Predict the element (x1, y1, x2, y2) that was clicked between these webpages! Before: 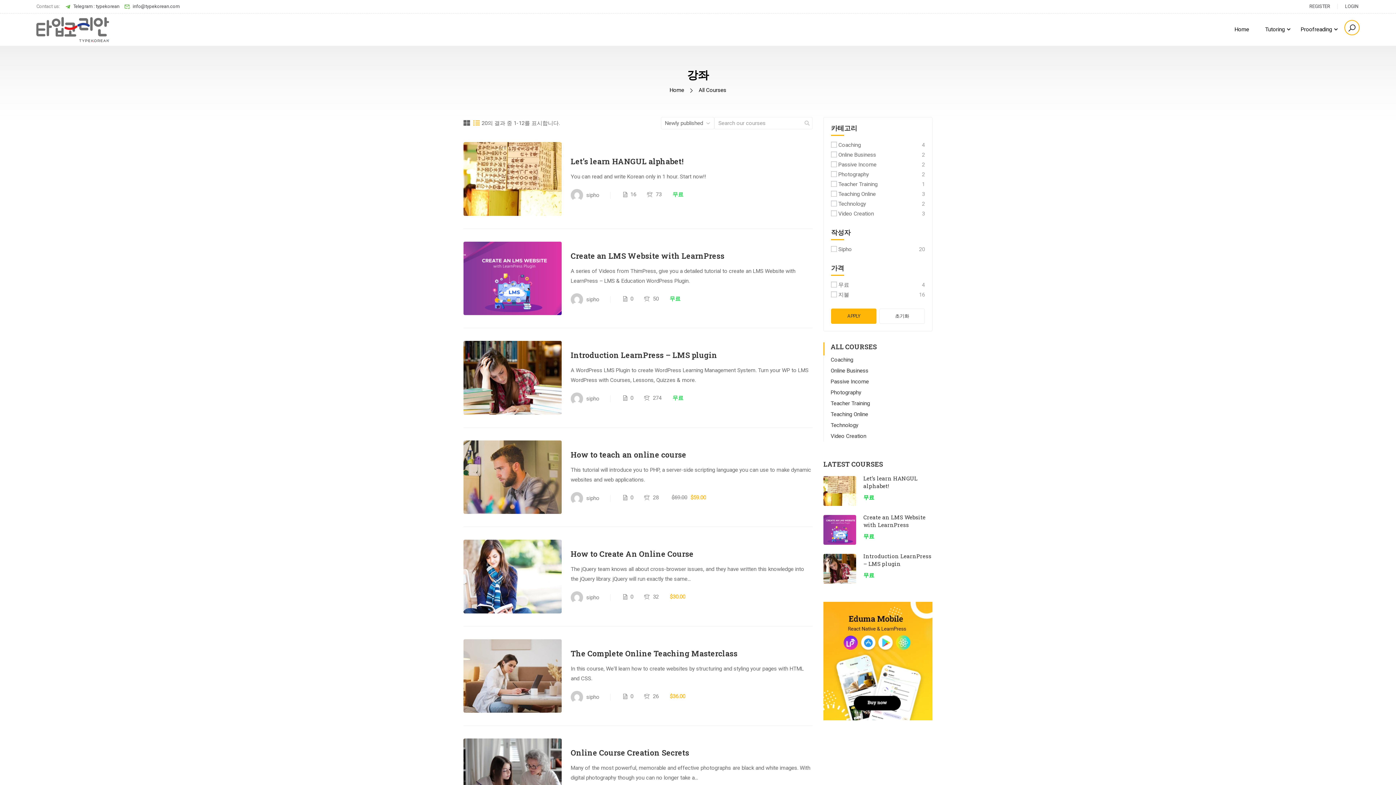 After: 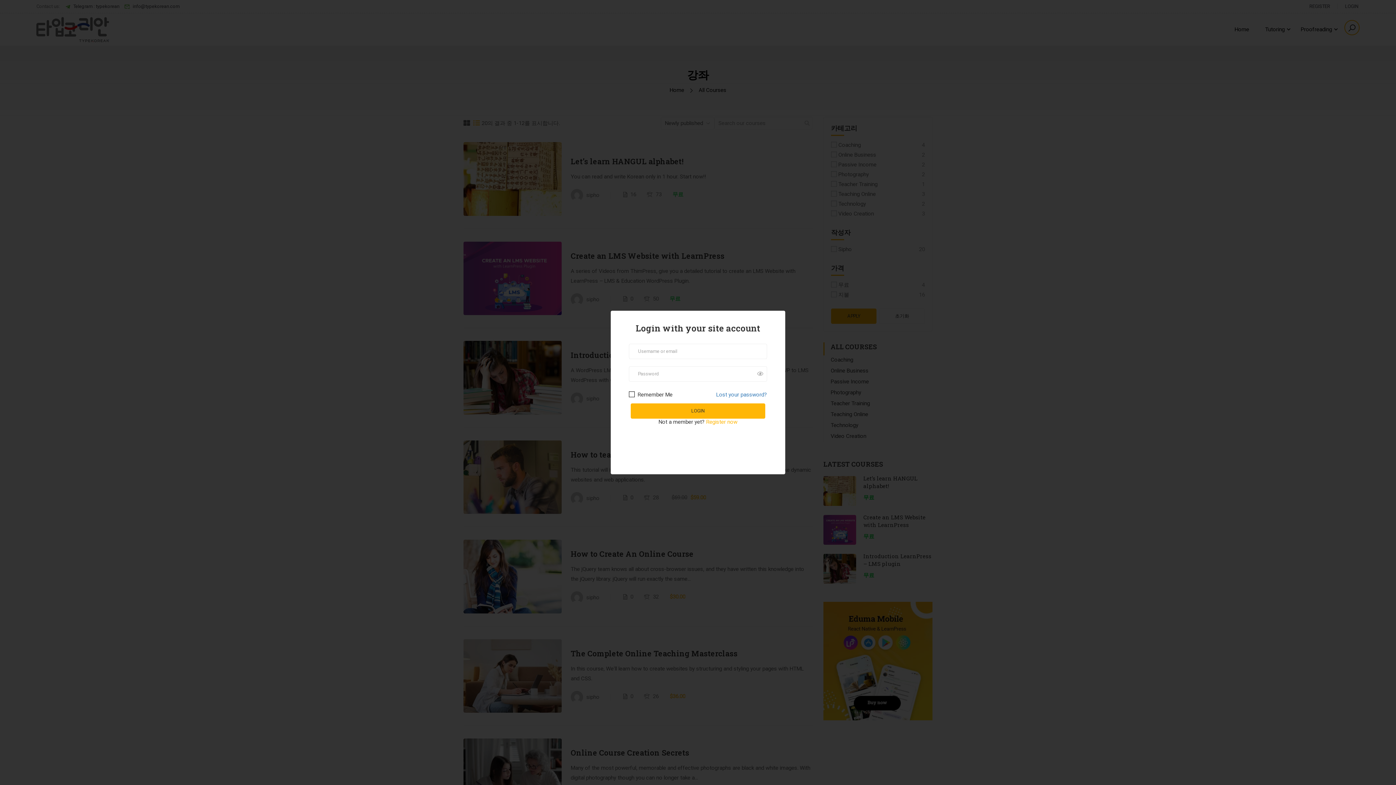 Action: label: LOGIN bbox: (1338, 3, 1358, 9)